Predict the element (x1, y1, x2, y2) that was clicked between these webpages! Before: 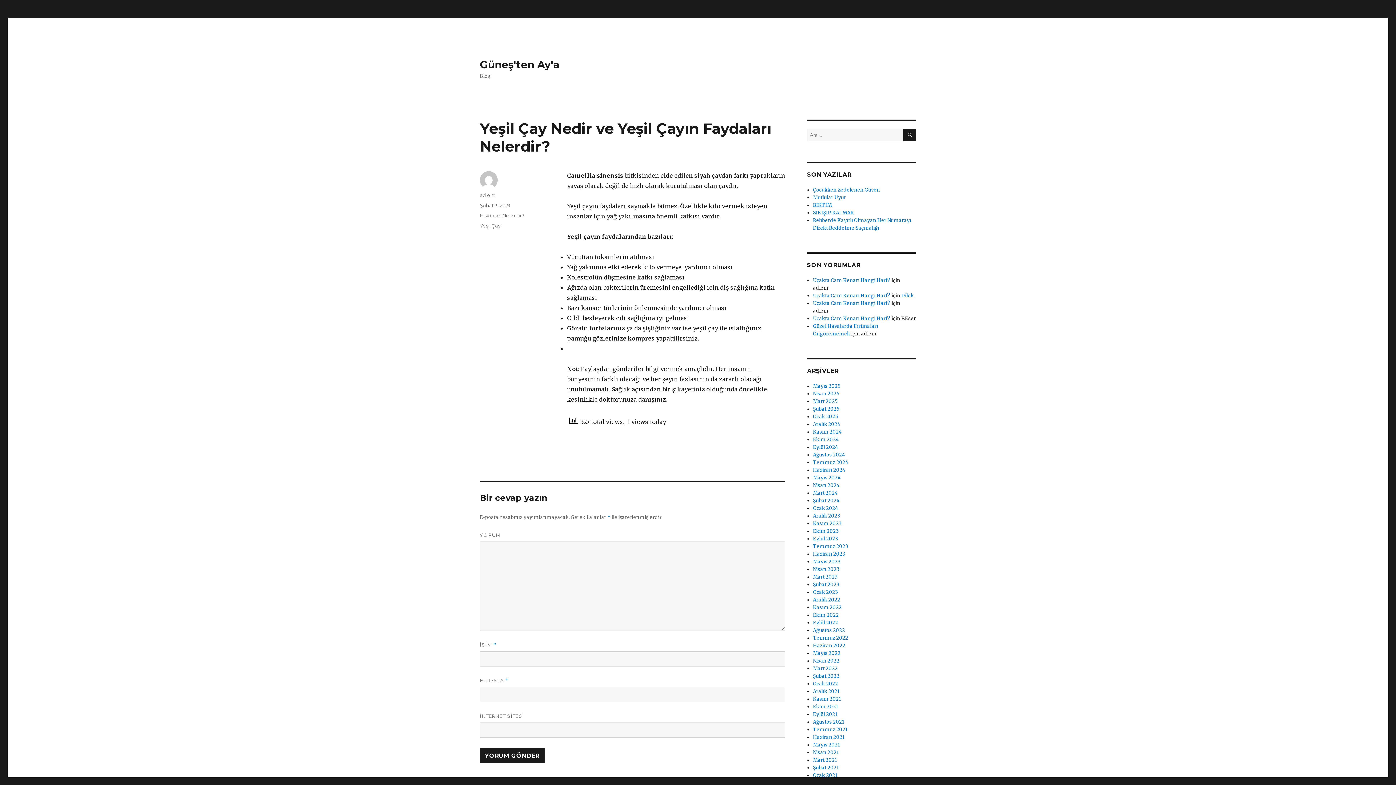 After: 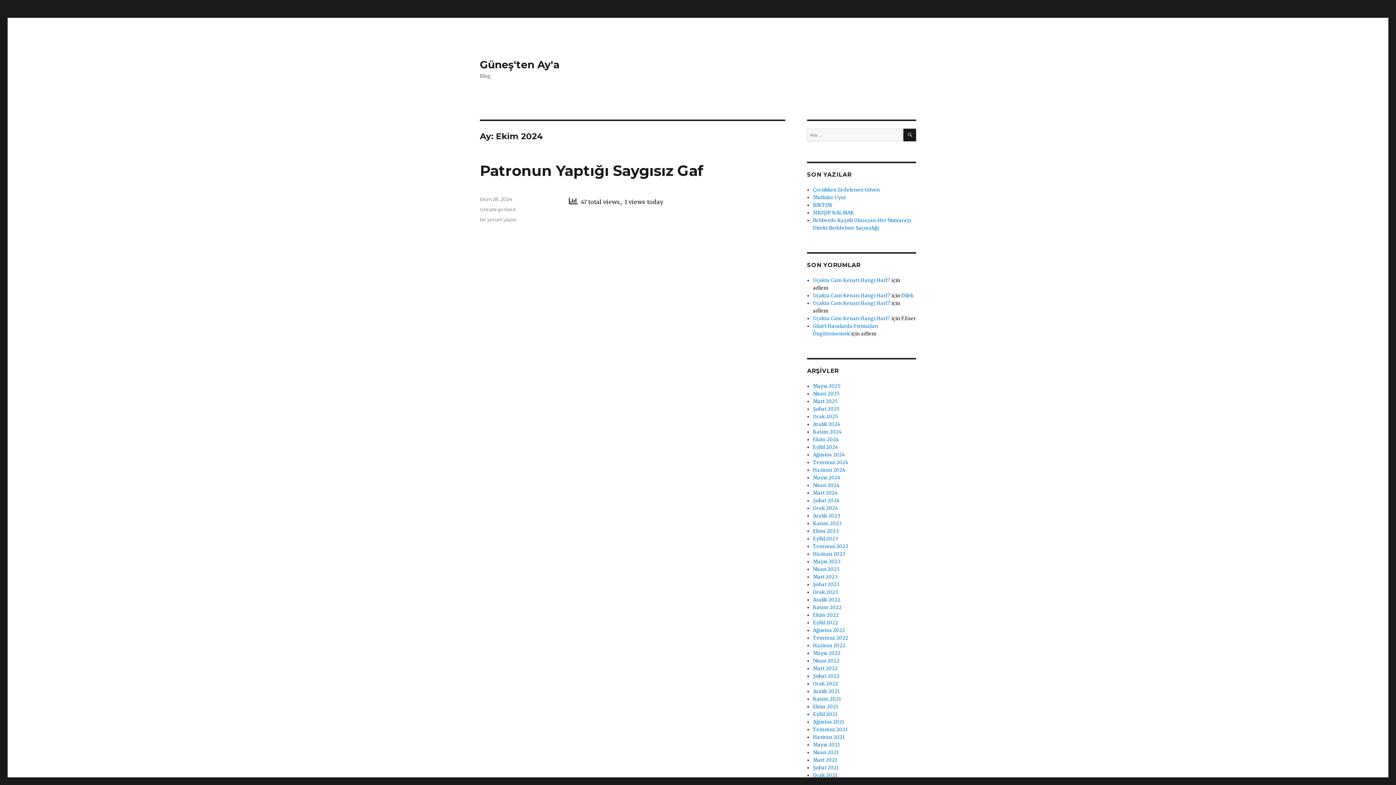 Action: bbox: (813, 436, 839, 442) label: Ekim 2024